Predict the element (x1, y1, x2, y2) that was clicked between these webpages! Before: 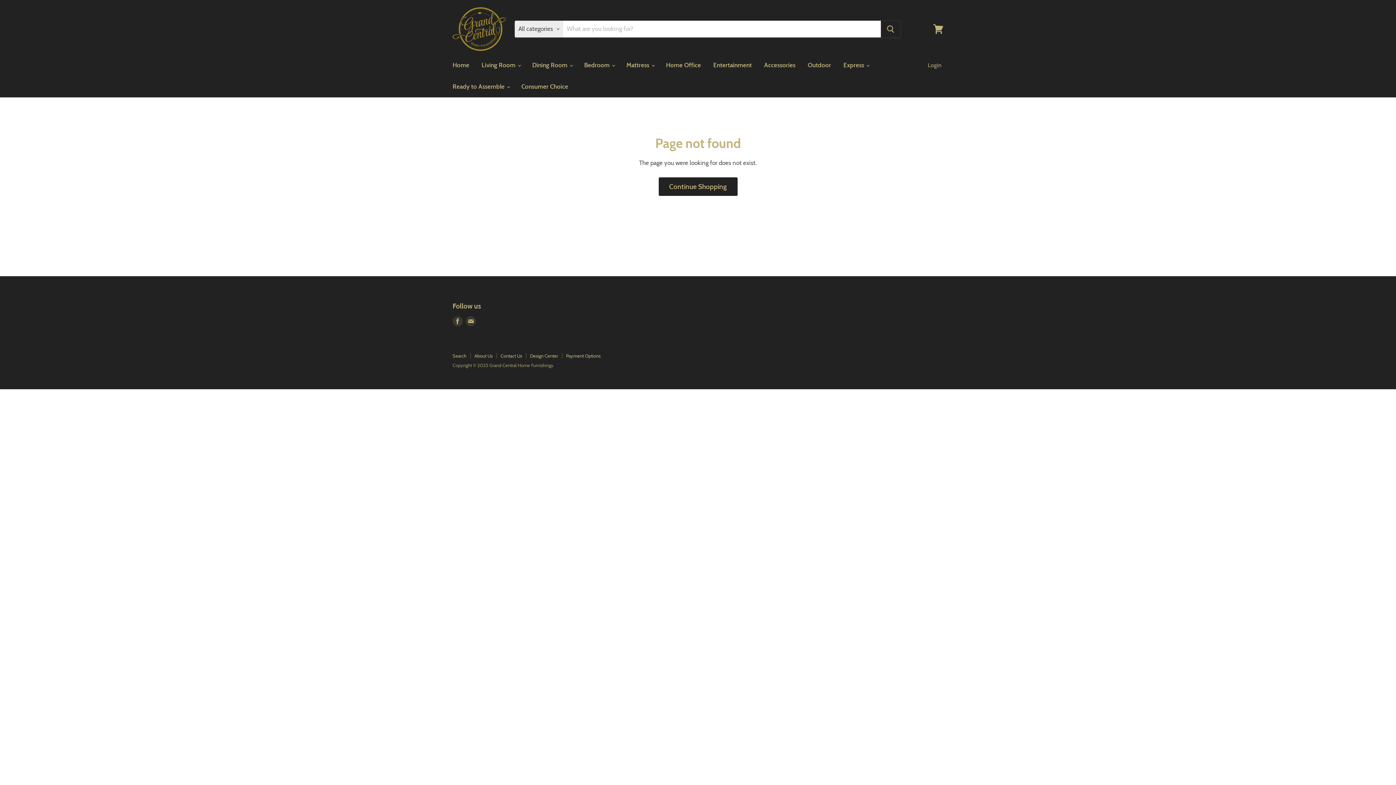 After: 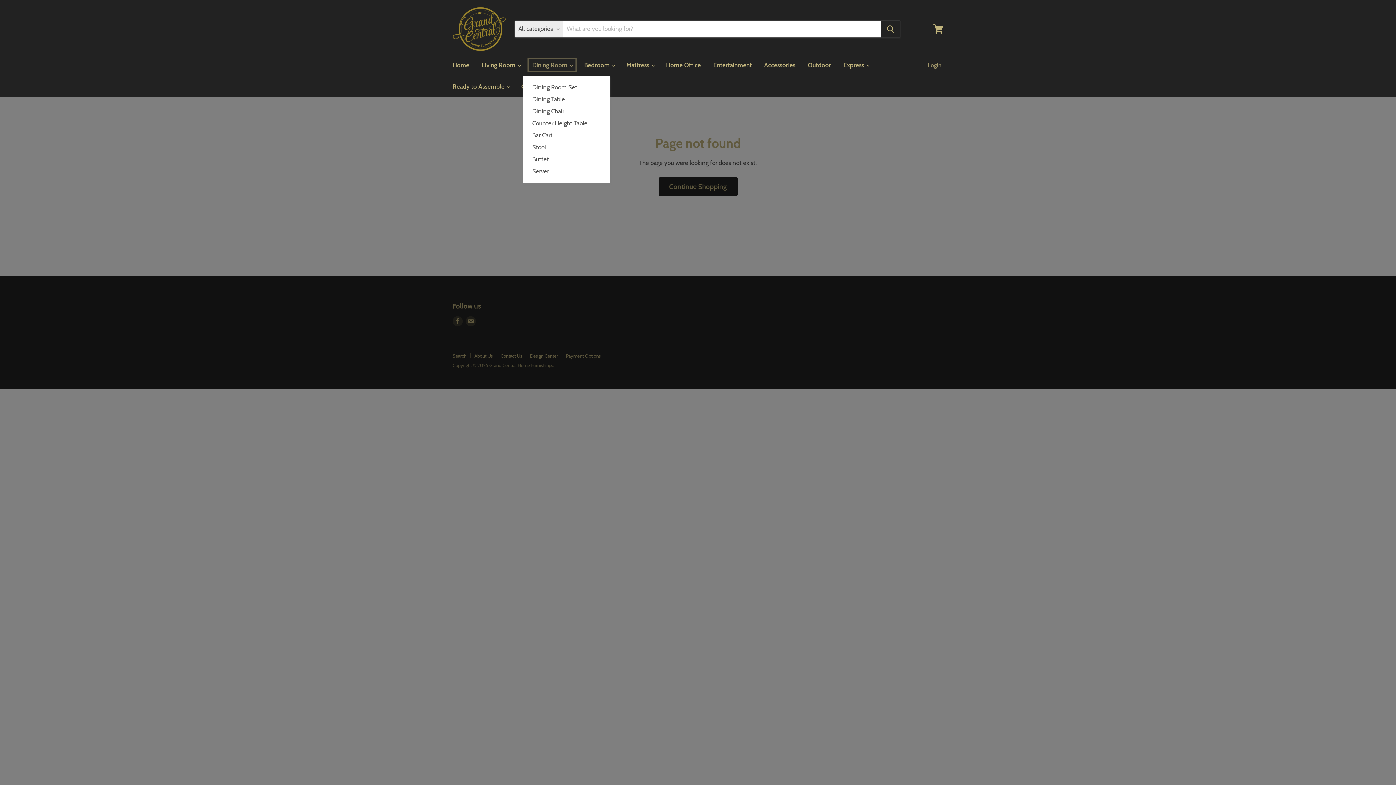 Action: bbox: (526, 57, 577, 73) label: Dining Room 